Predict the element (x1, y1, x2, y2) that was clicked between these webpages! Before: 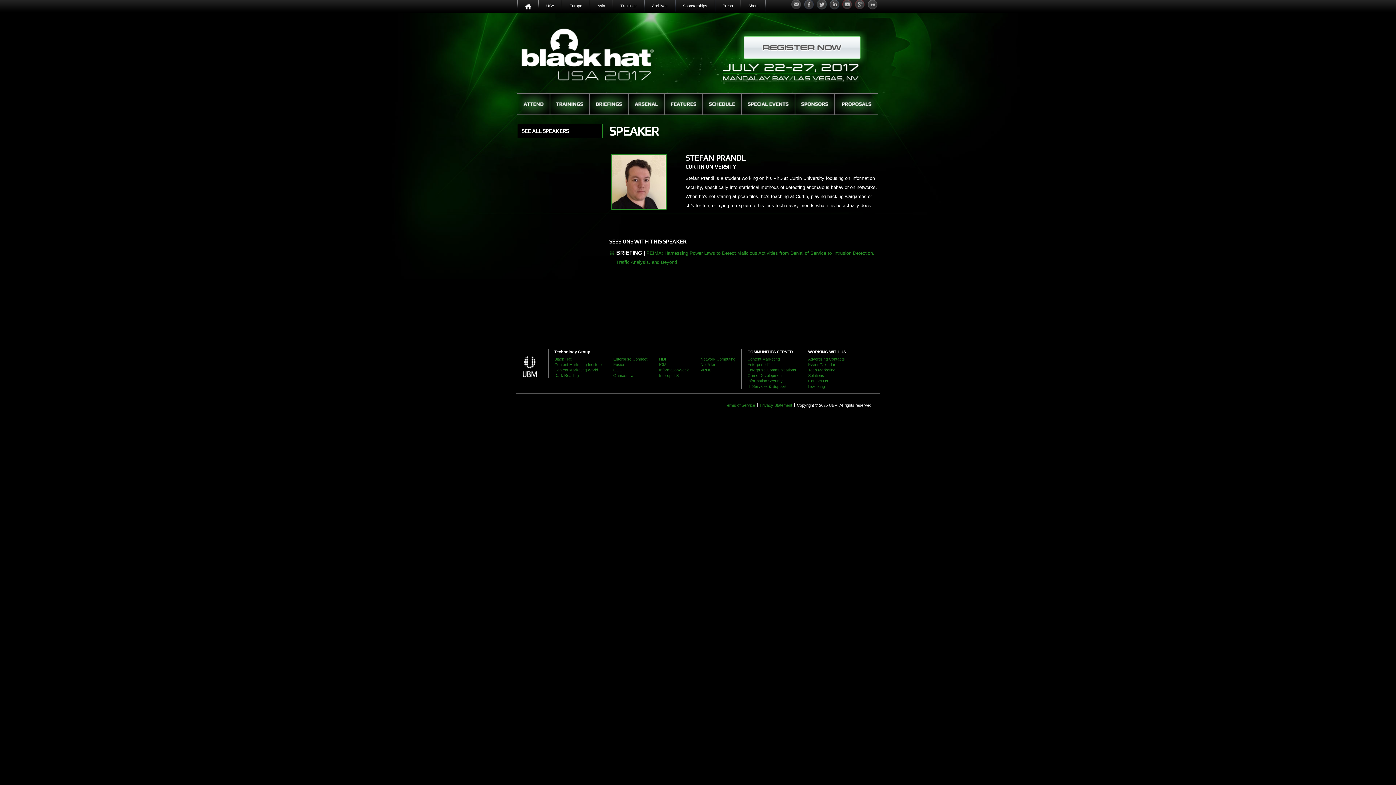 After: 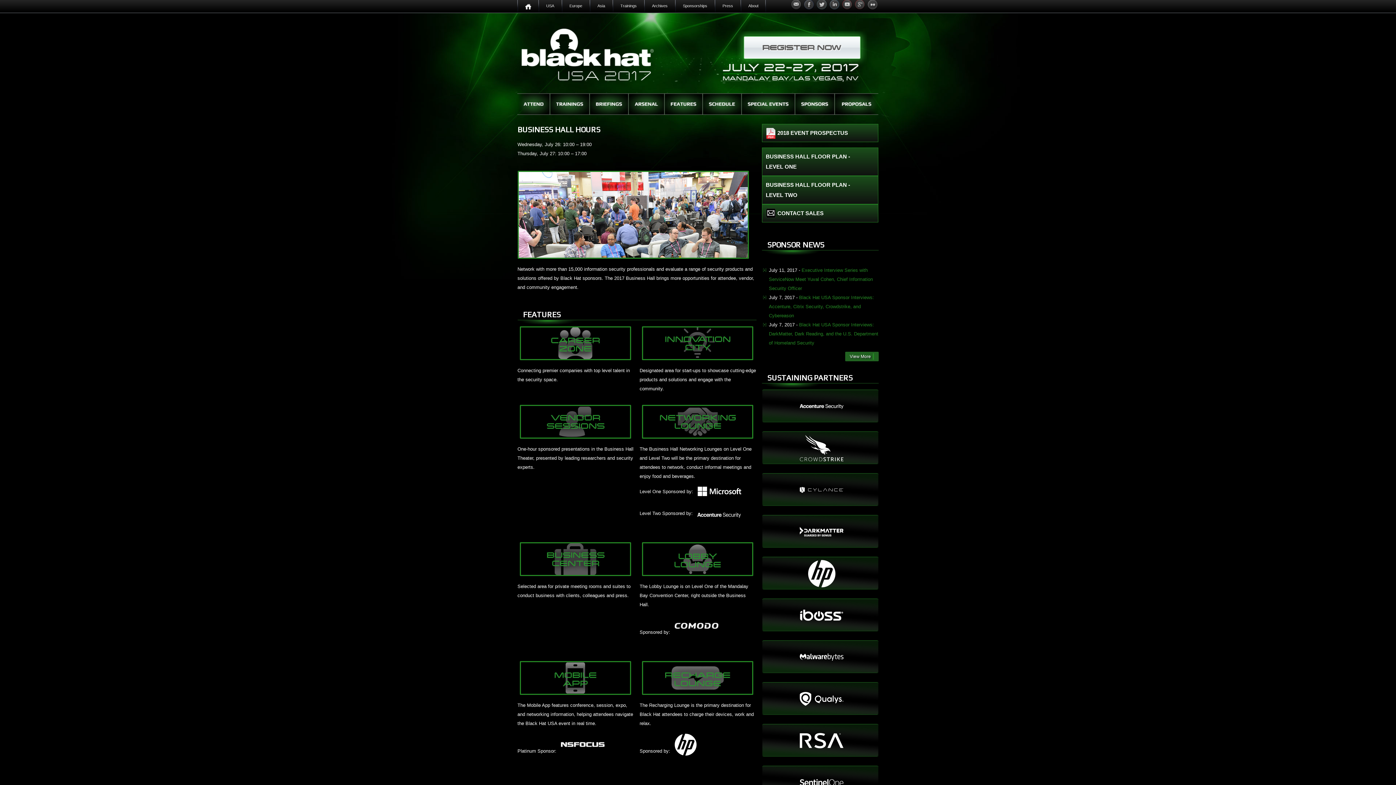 Action: bbox: (795, 93, 834, 104)